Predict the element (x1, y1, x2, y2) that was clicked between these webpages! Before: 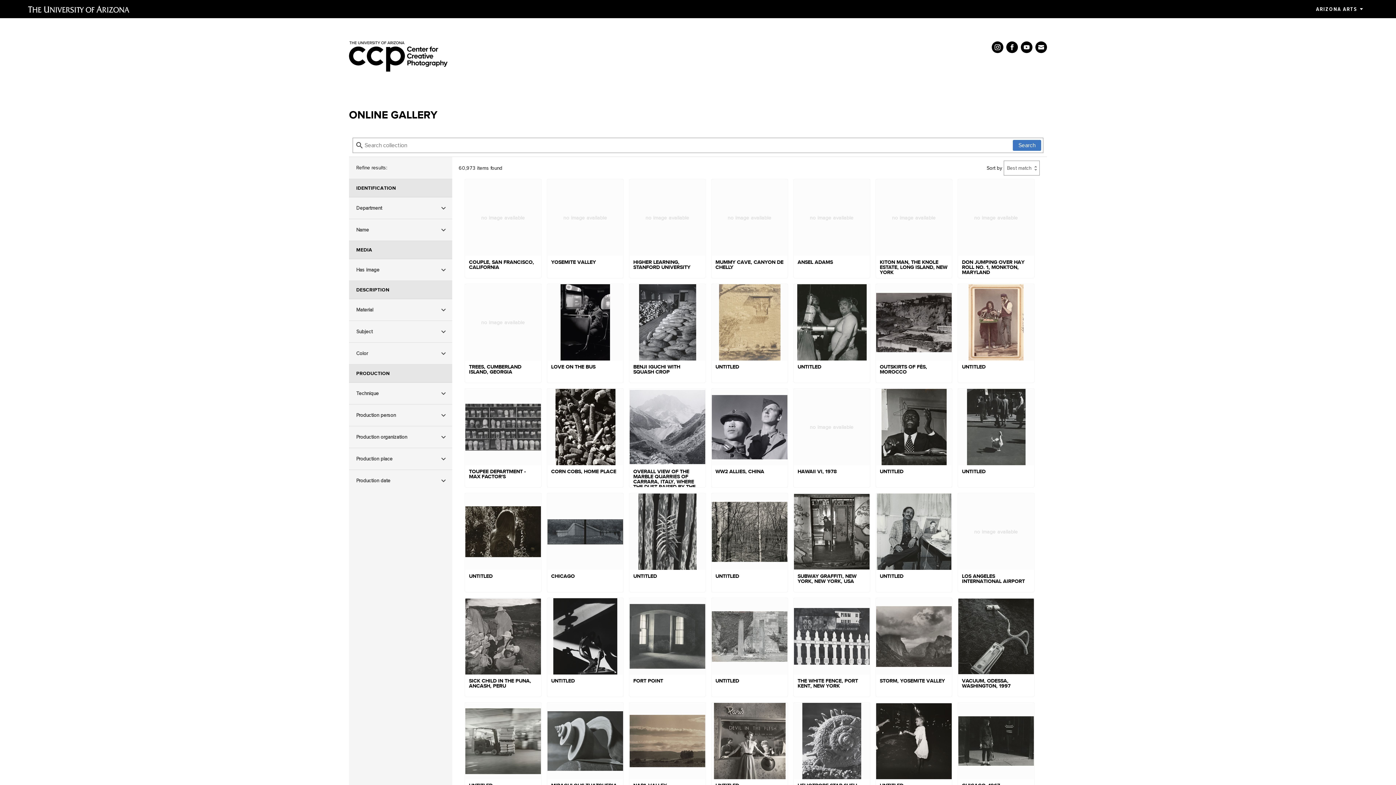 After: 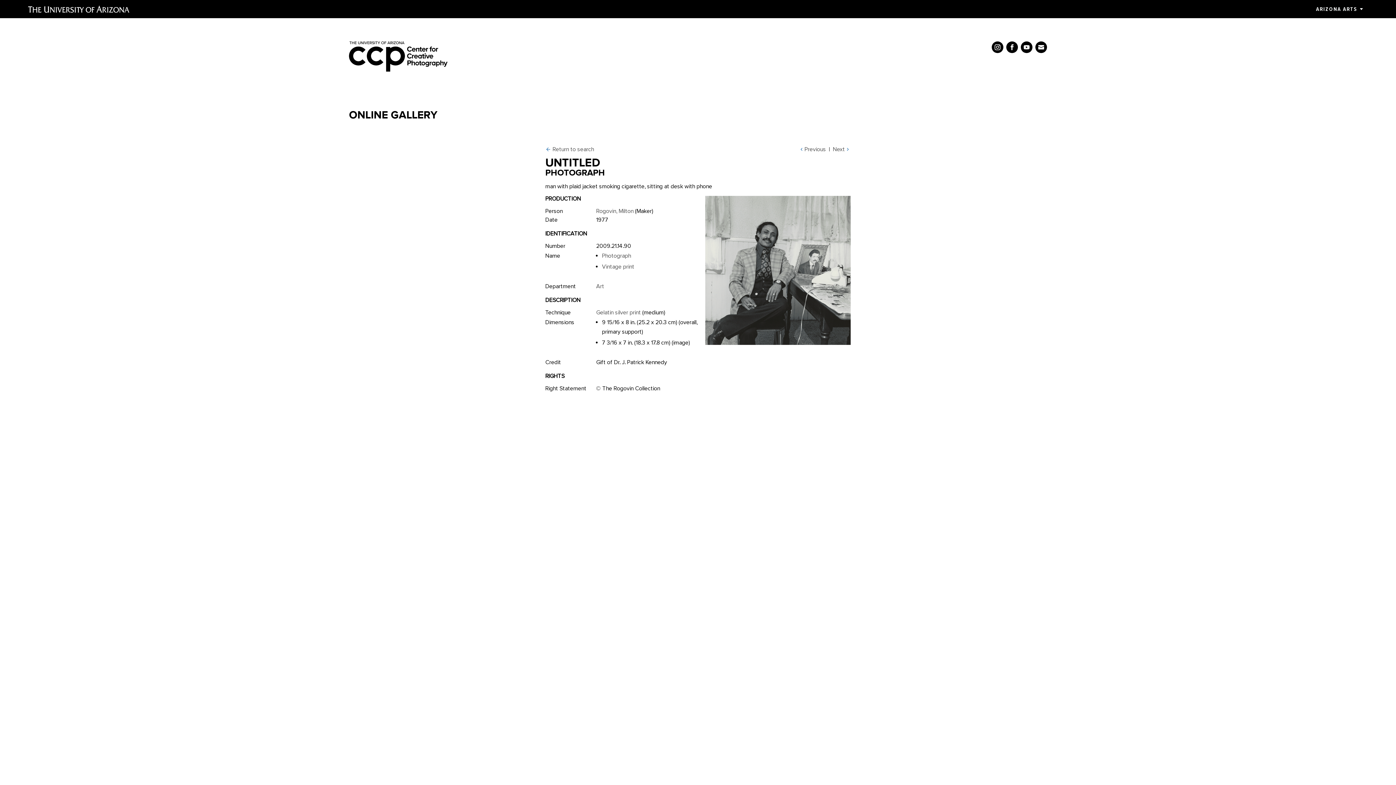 Action: label: UNTITLED bbox: (876, 493, 952, 592)